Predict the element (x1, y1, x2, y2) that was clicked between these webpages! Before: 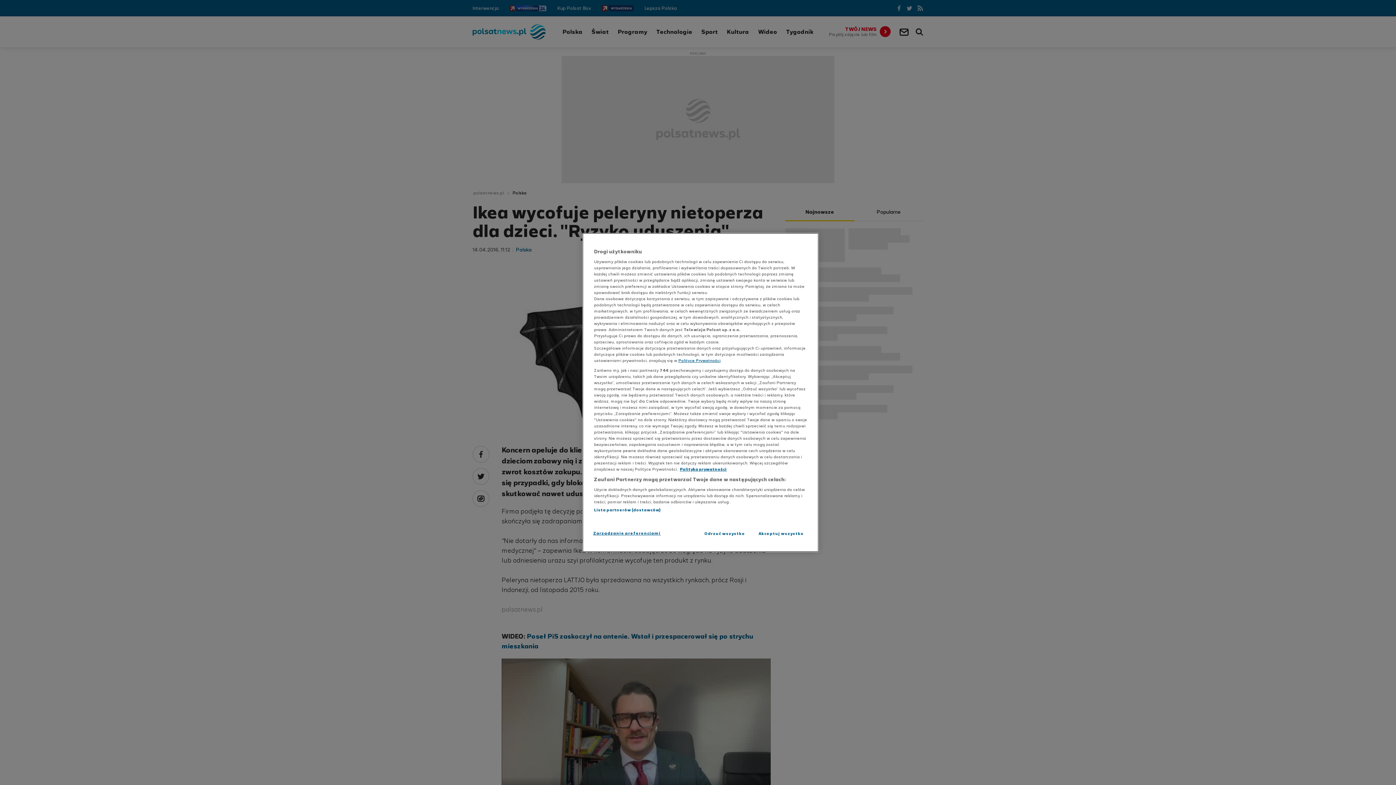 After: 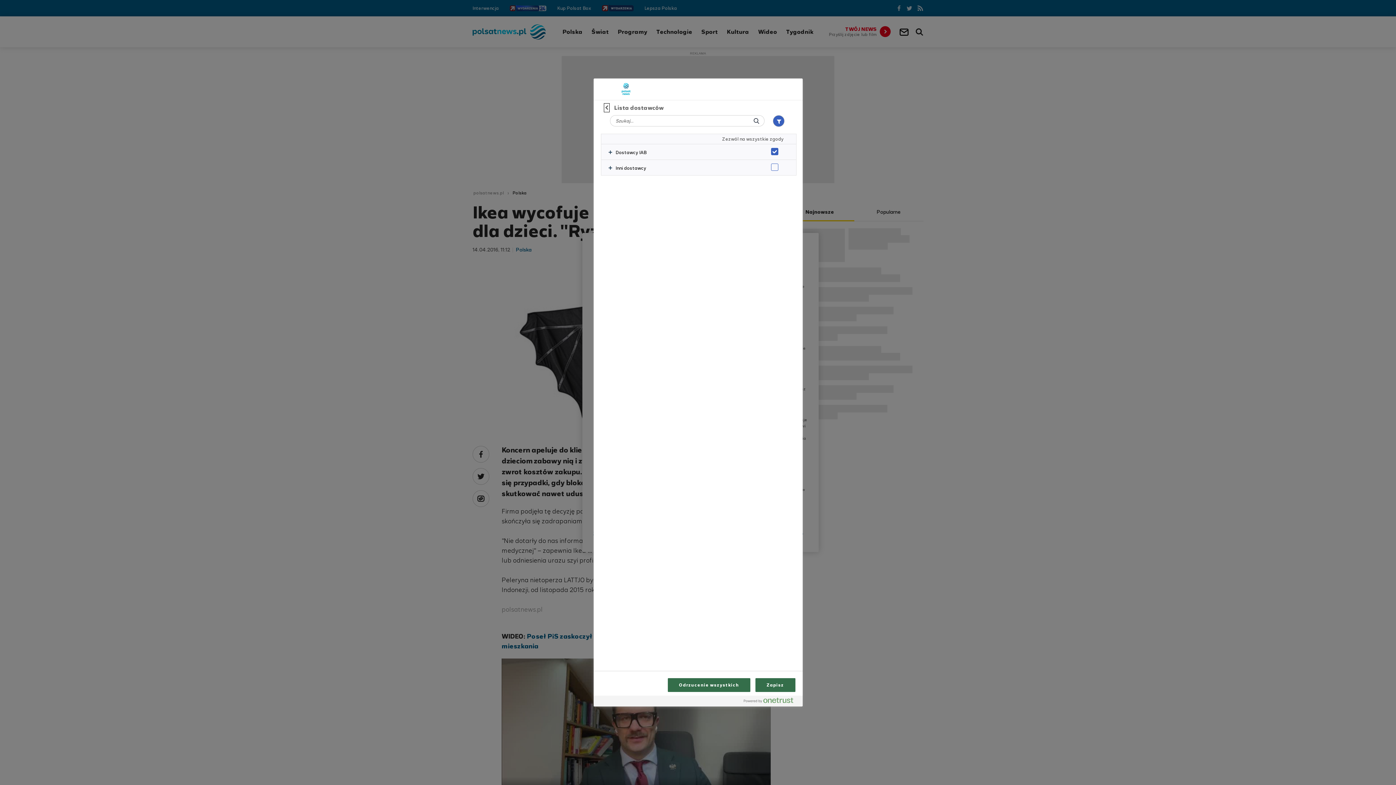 Action: label: Lista partnerów (dostawców) bbox: (594, 507, 660, 513)